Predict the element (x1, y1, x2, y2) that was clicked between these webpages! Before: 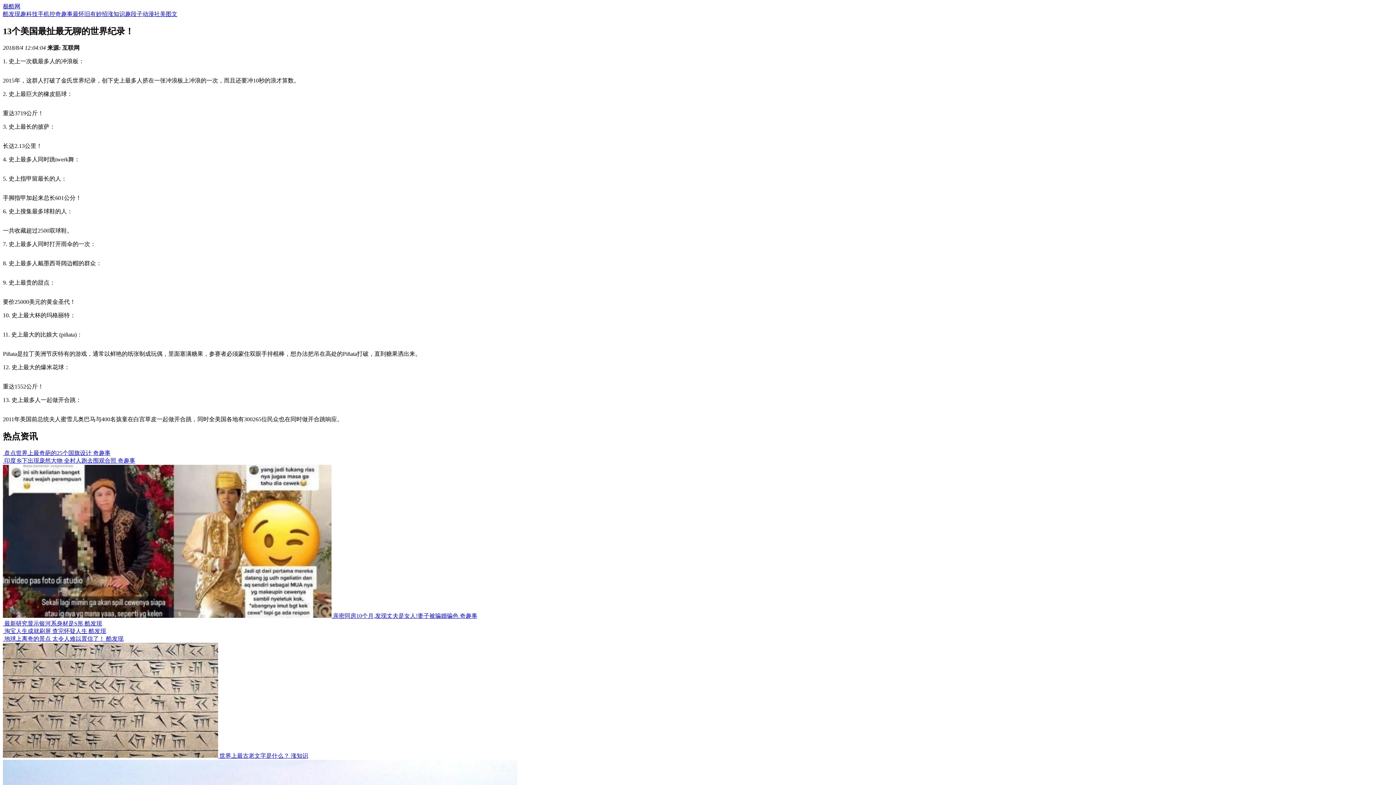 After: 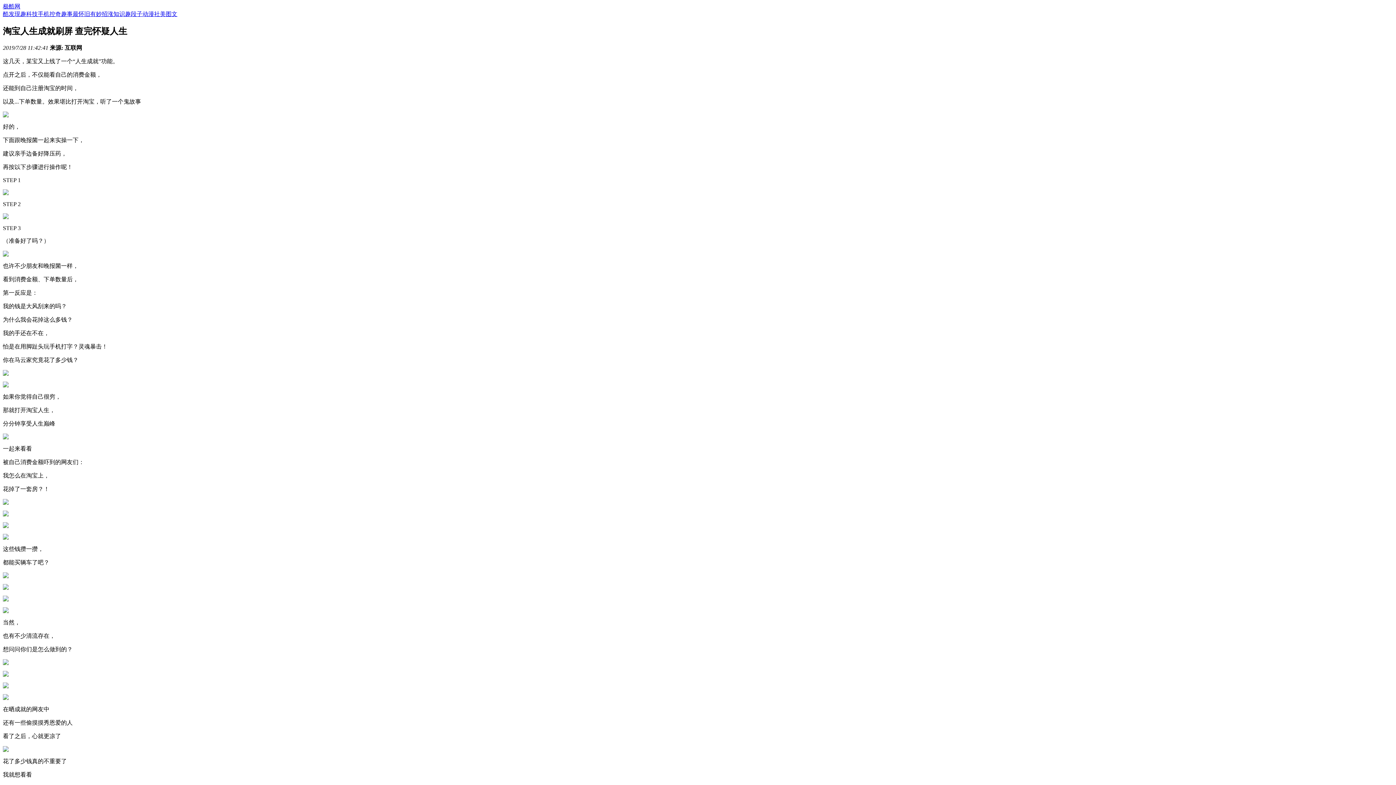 Action: bbox: (2, 628, 106, 634) label:  淘宝人生成就刷屏 查完怀疑人生 酷发现